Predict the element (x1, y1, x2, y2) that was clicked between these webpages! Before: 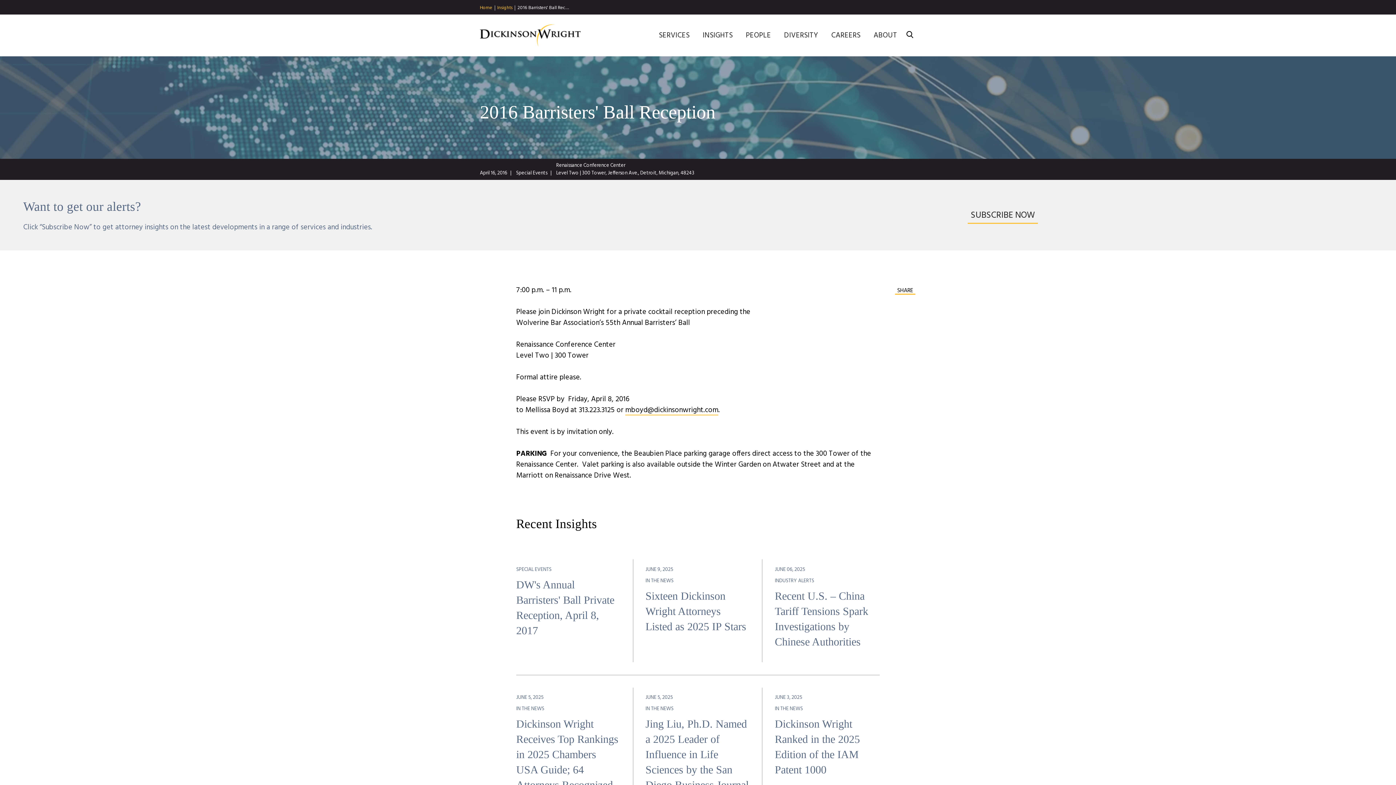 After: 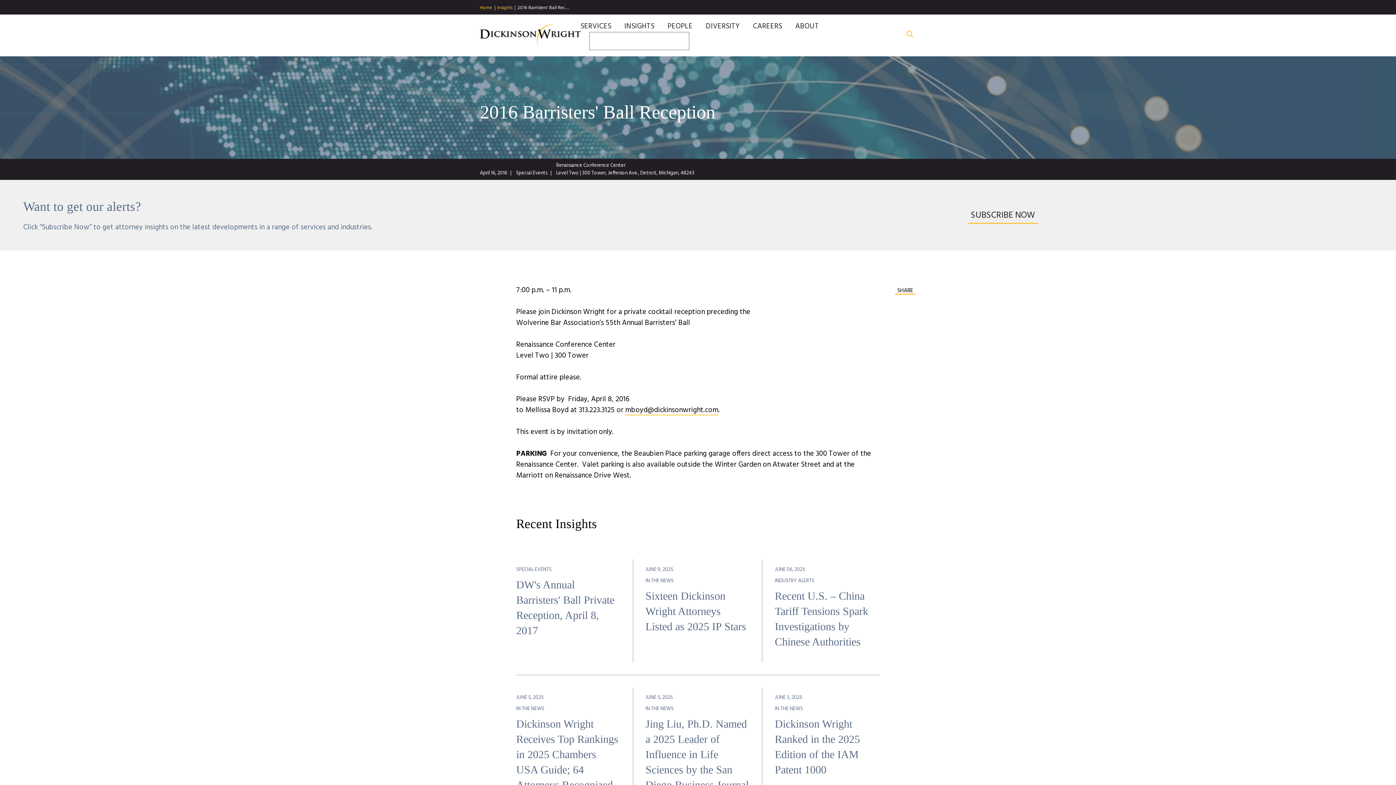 Action: bbox: (903, 29, 916, 39)